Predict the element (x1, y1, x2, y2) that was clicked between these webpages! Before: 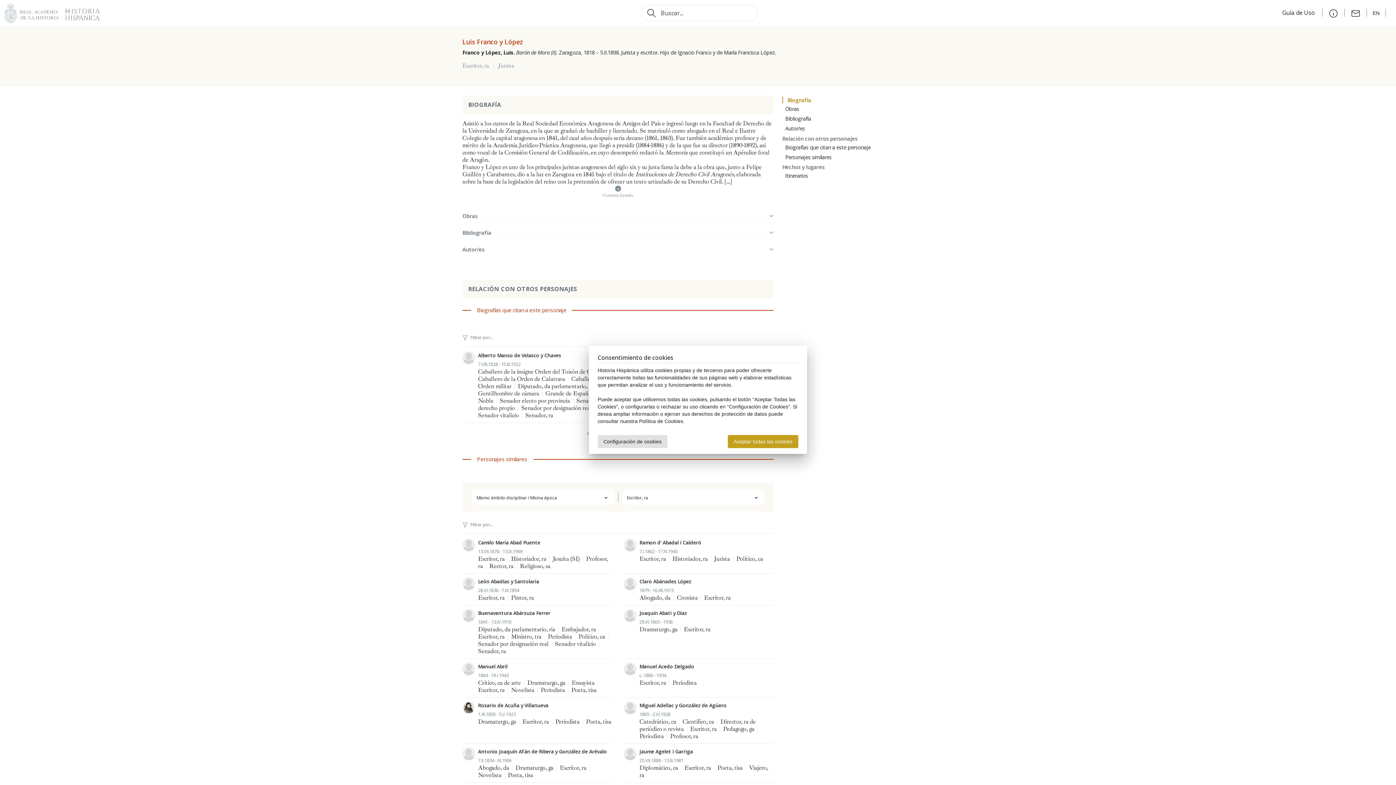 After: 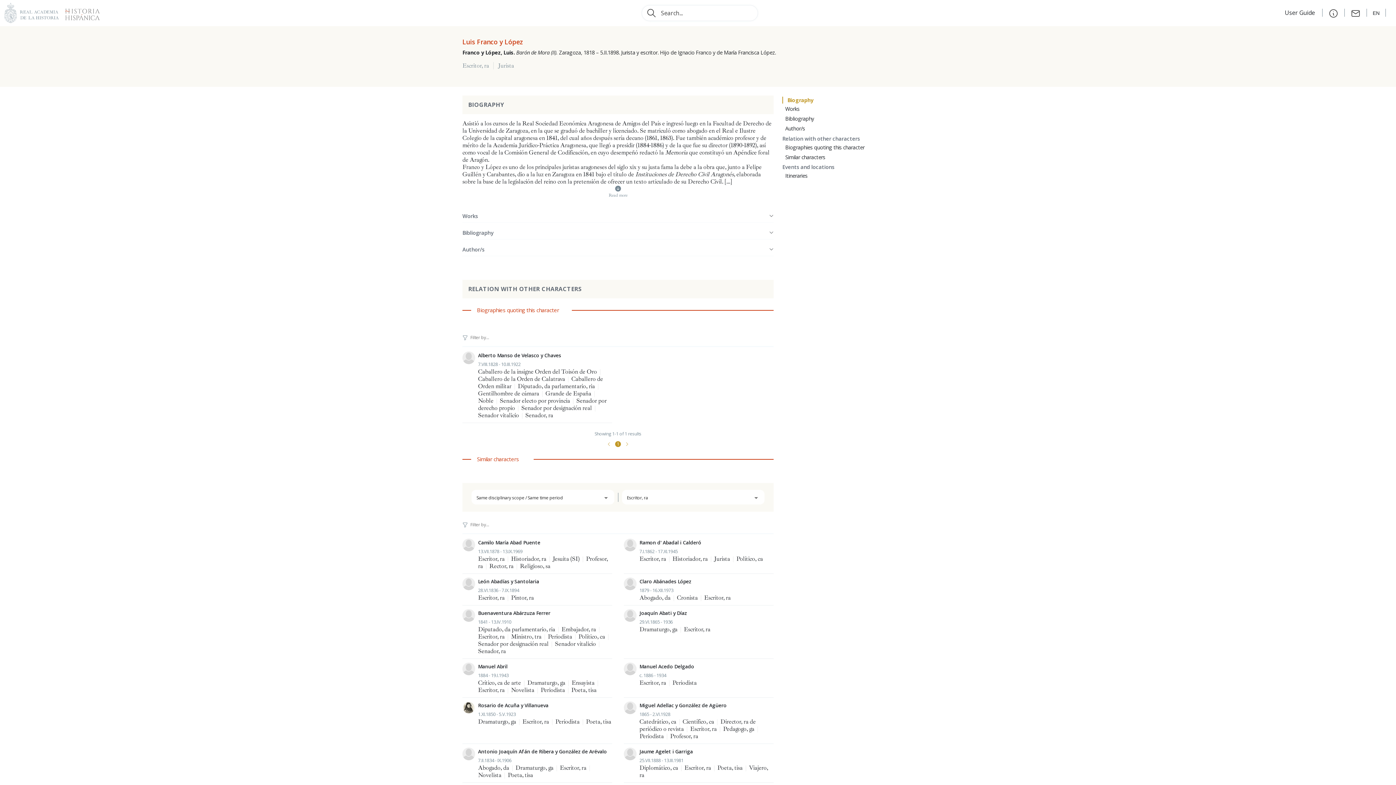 Action: label: Aceptar todas las cookies bbox: (728, 435, 798, 448)